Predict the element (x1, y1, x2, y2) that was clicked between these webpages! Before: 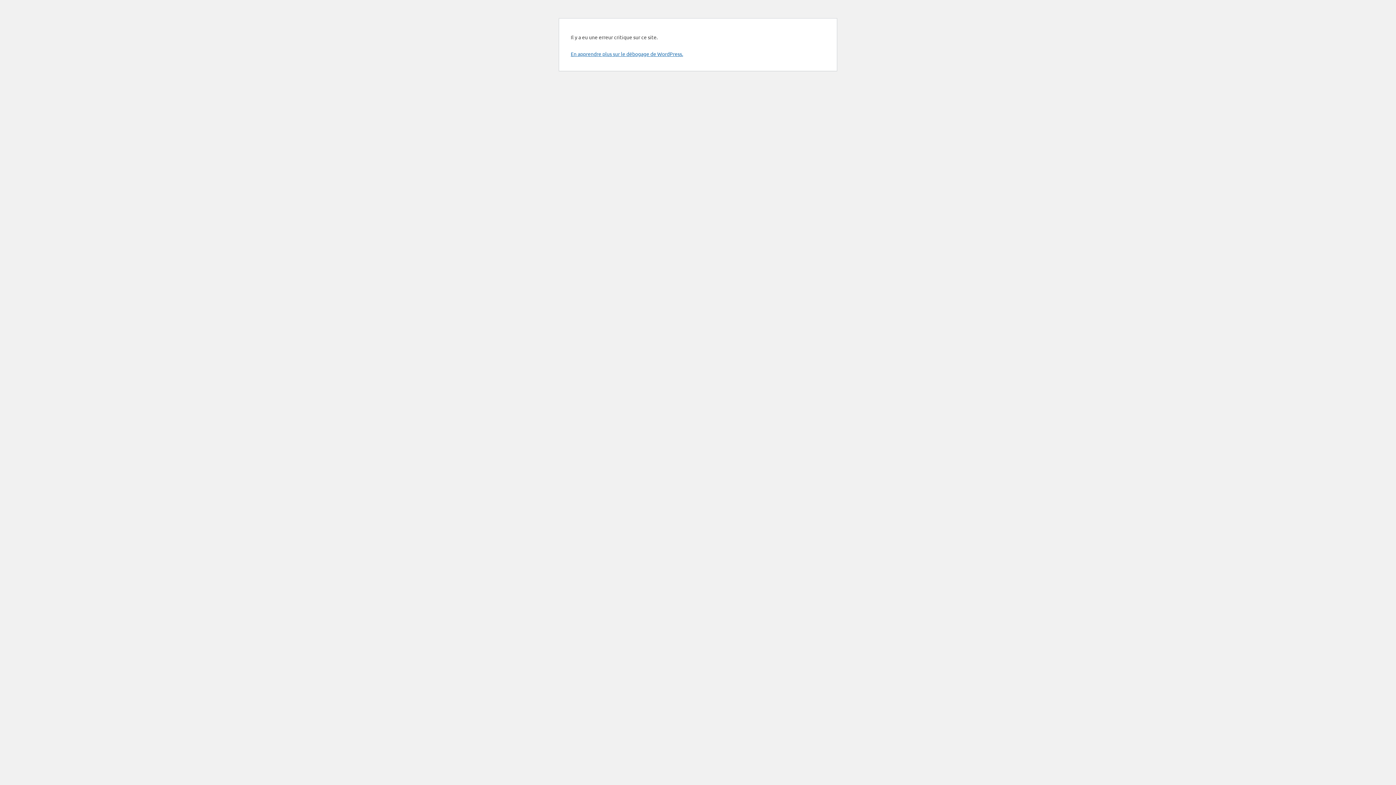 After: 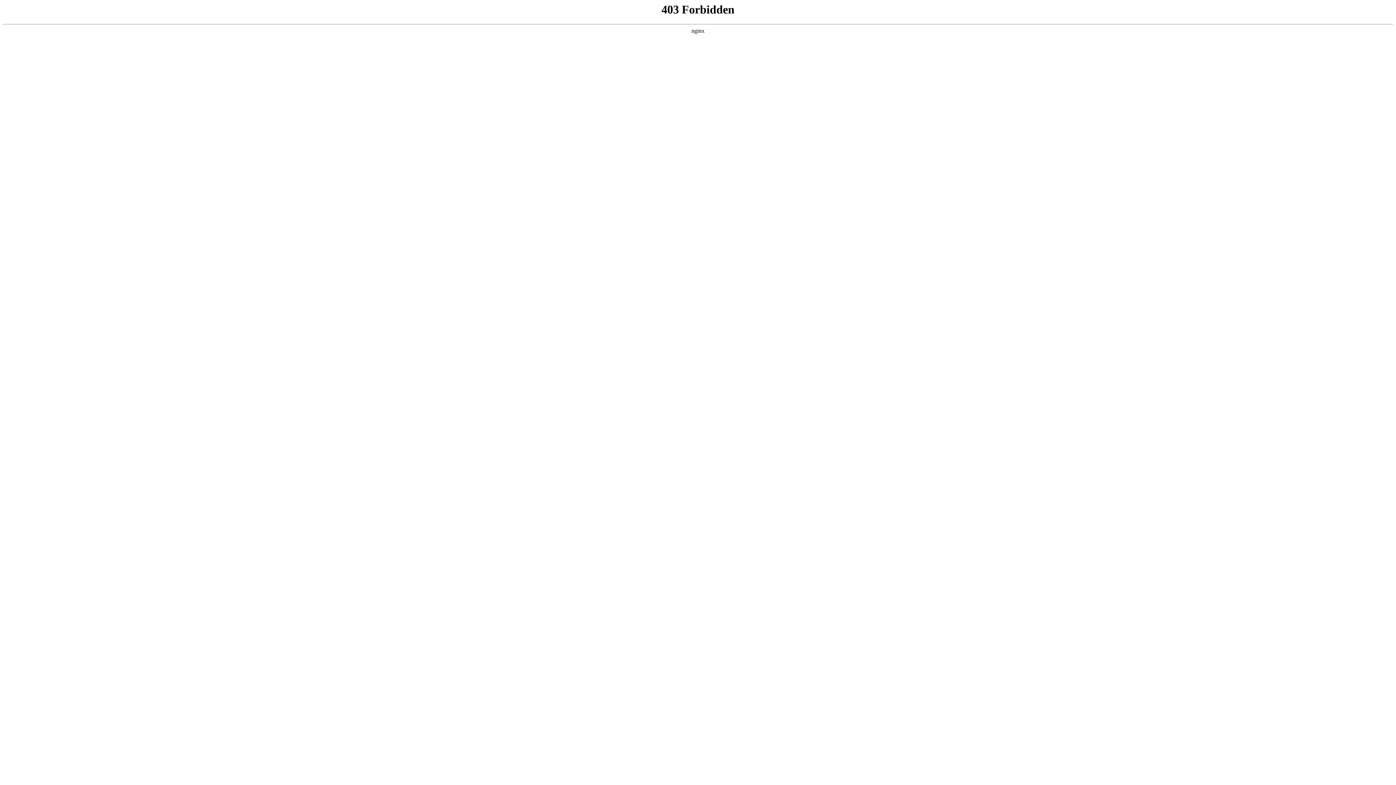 Action: bbox: (570, 50, 683, 57) label: En apprendre plus sur le débogage de WordPress.